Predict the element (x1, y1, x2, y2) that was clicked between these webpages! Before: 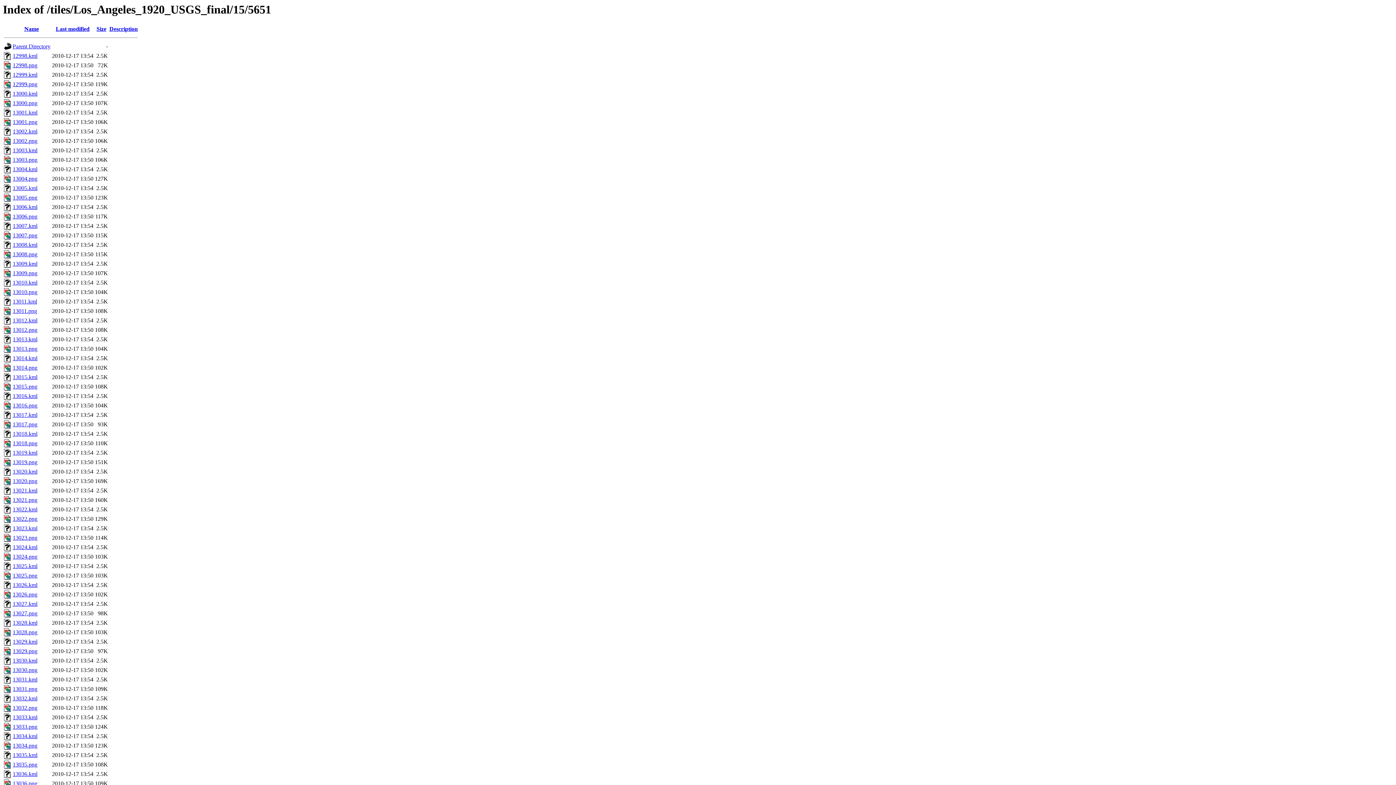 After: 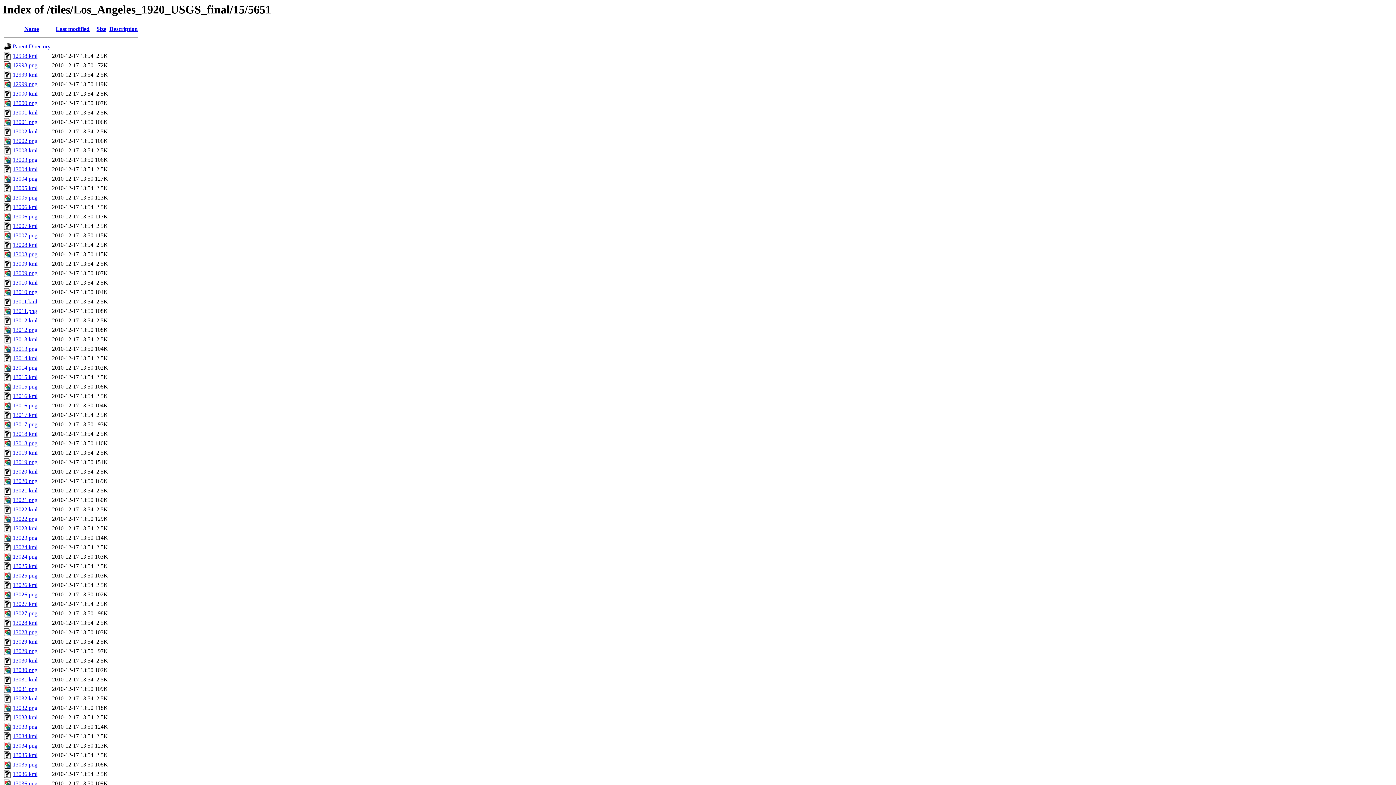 Action: bbox: (12, 695, 37, 701) label: 13032.kml